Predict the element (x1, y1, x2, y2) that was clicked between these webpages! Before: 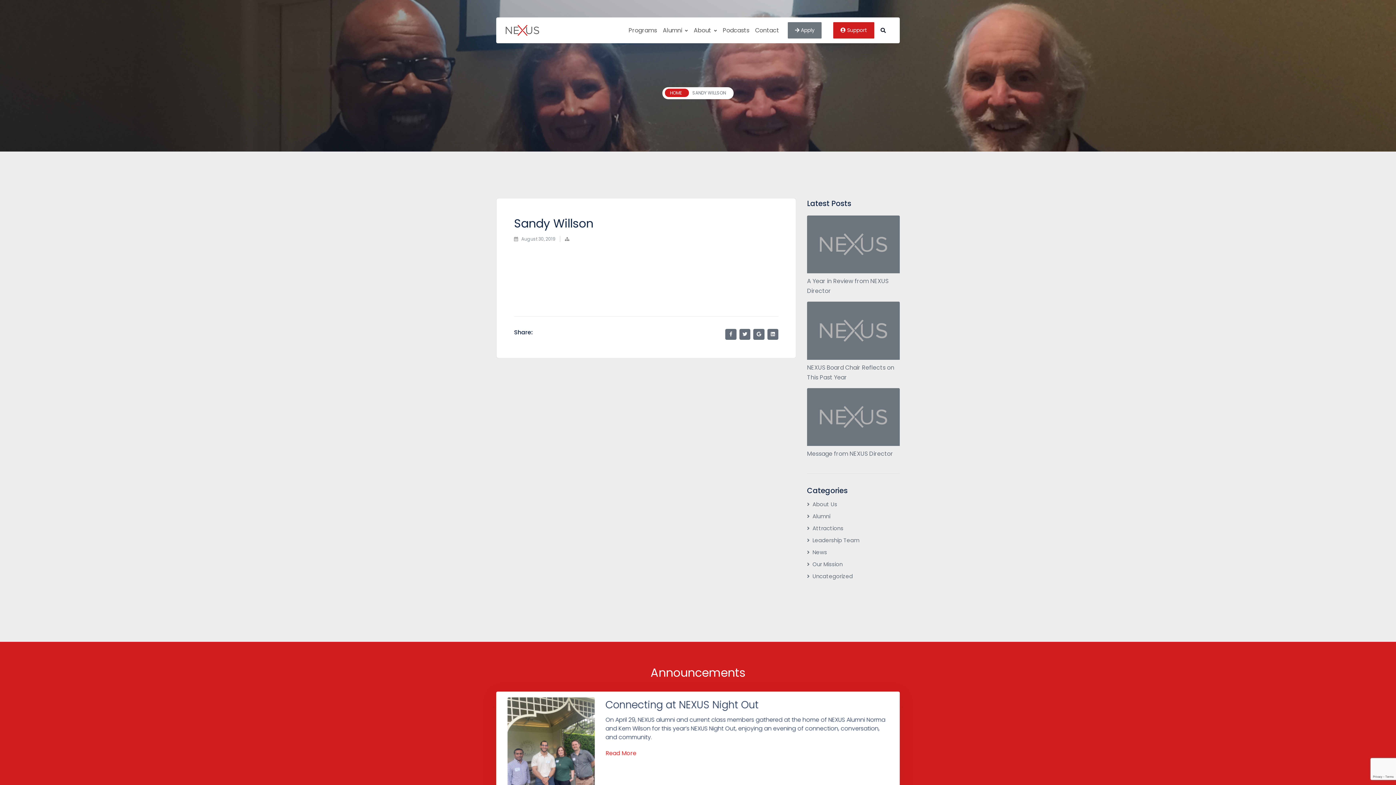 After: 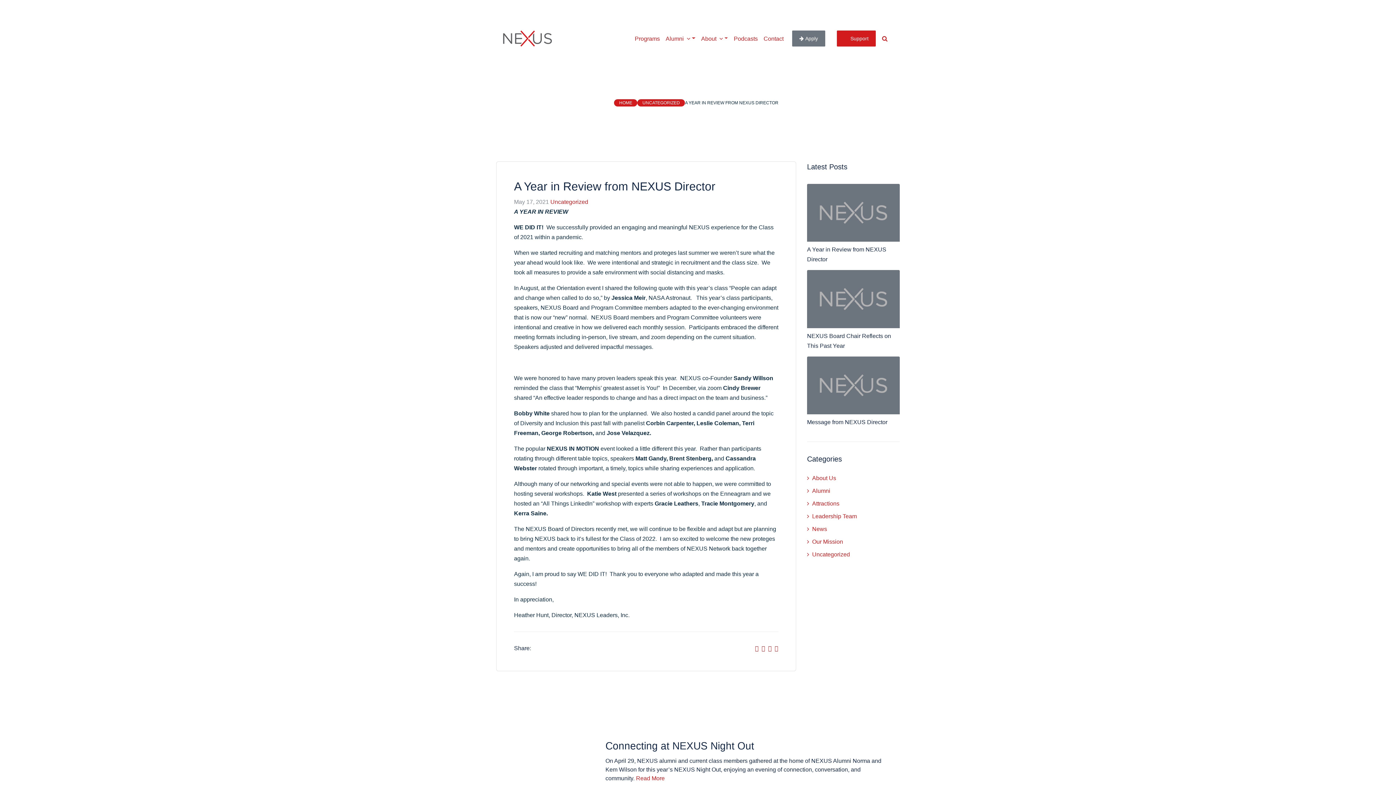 Action: bbox: (807, 239, 900, 248)